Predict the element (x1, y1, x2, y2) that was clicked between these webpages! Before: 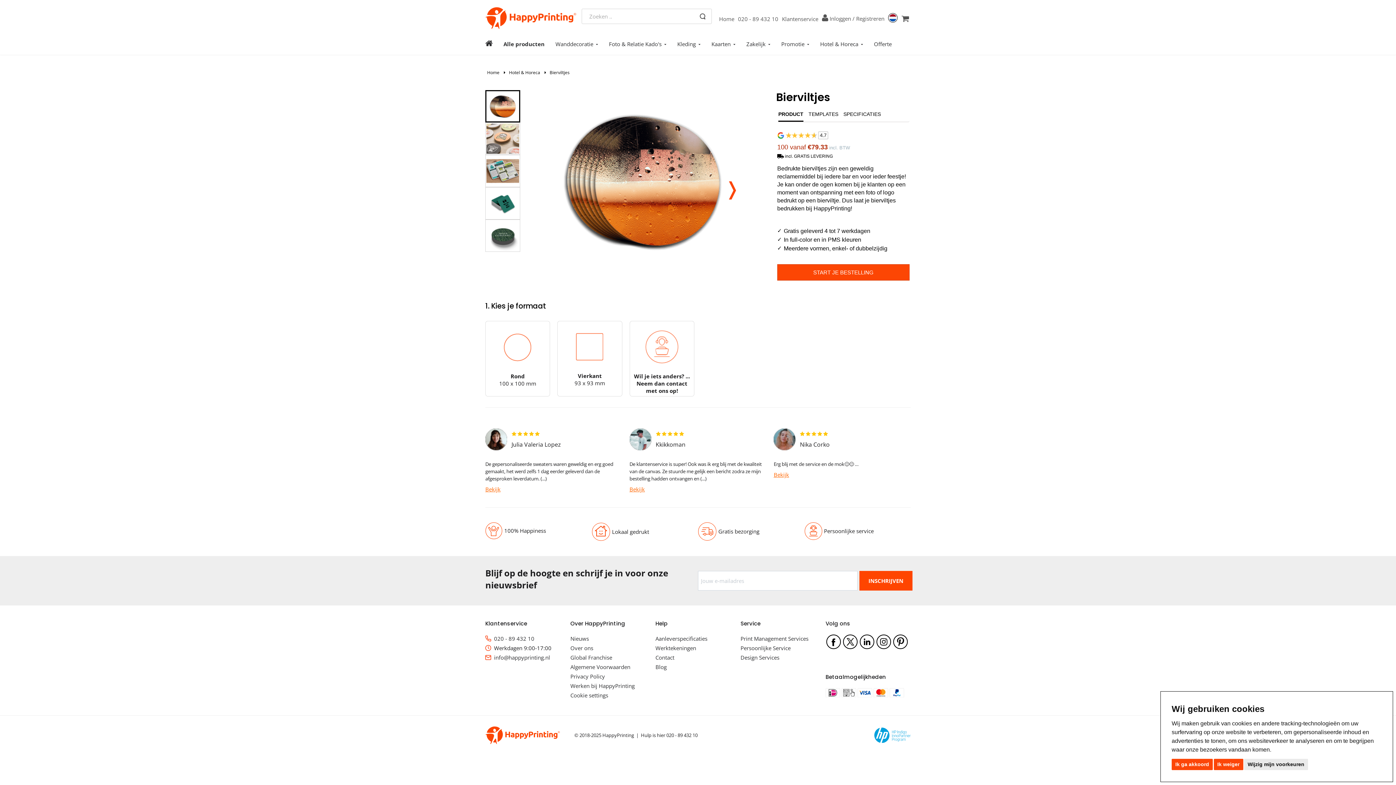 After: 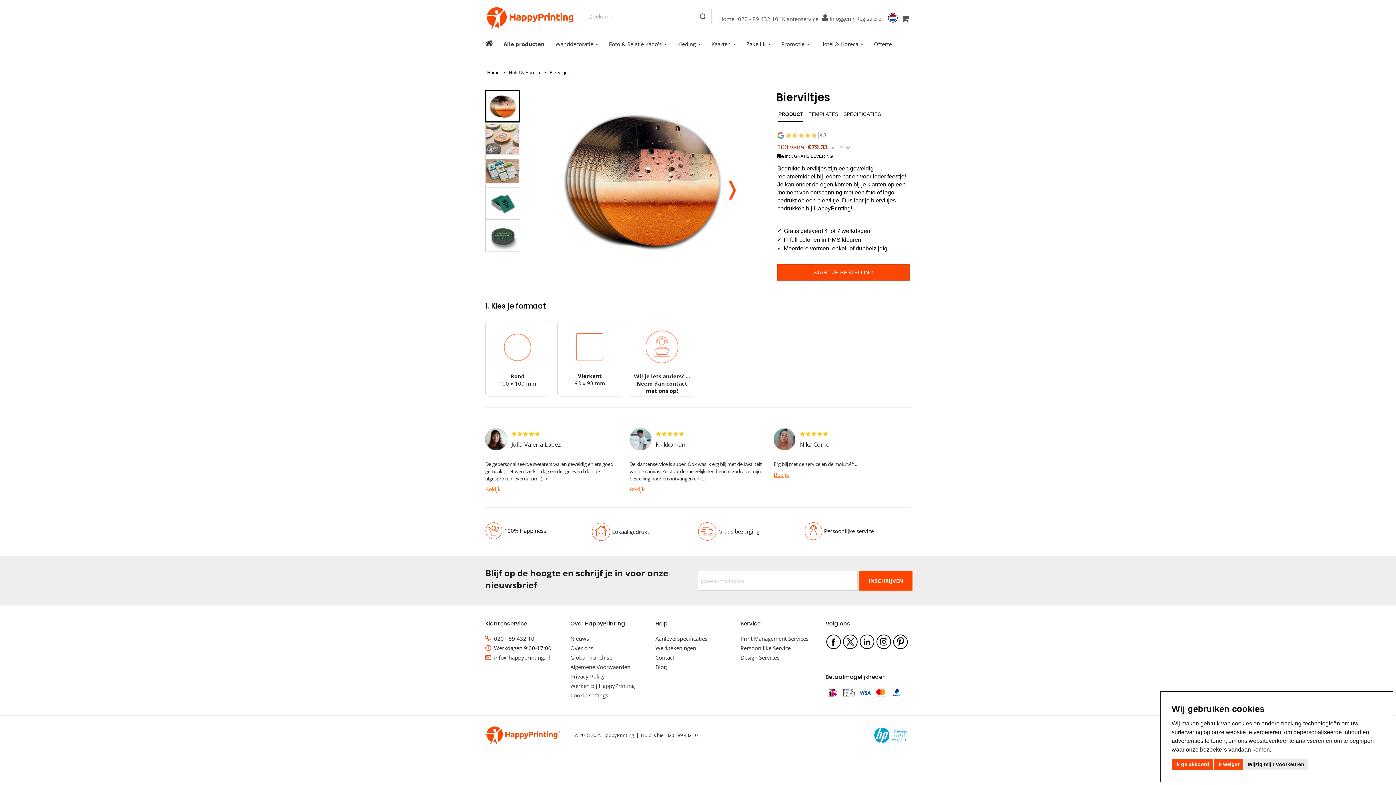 Action: bbox: (852, 14, 856, 22) label: / 